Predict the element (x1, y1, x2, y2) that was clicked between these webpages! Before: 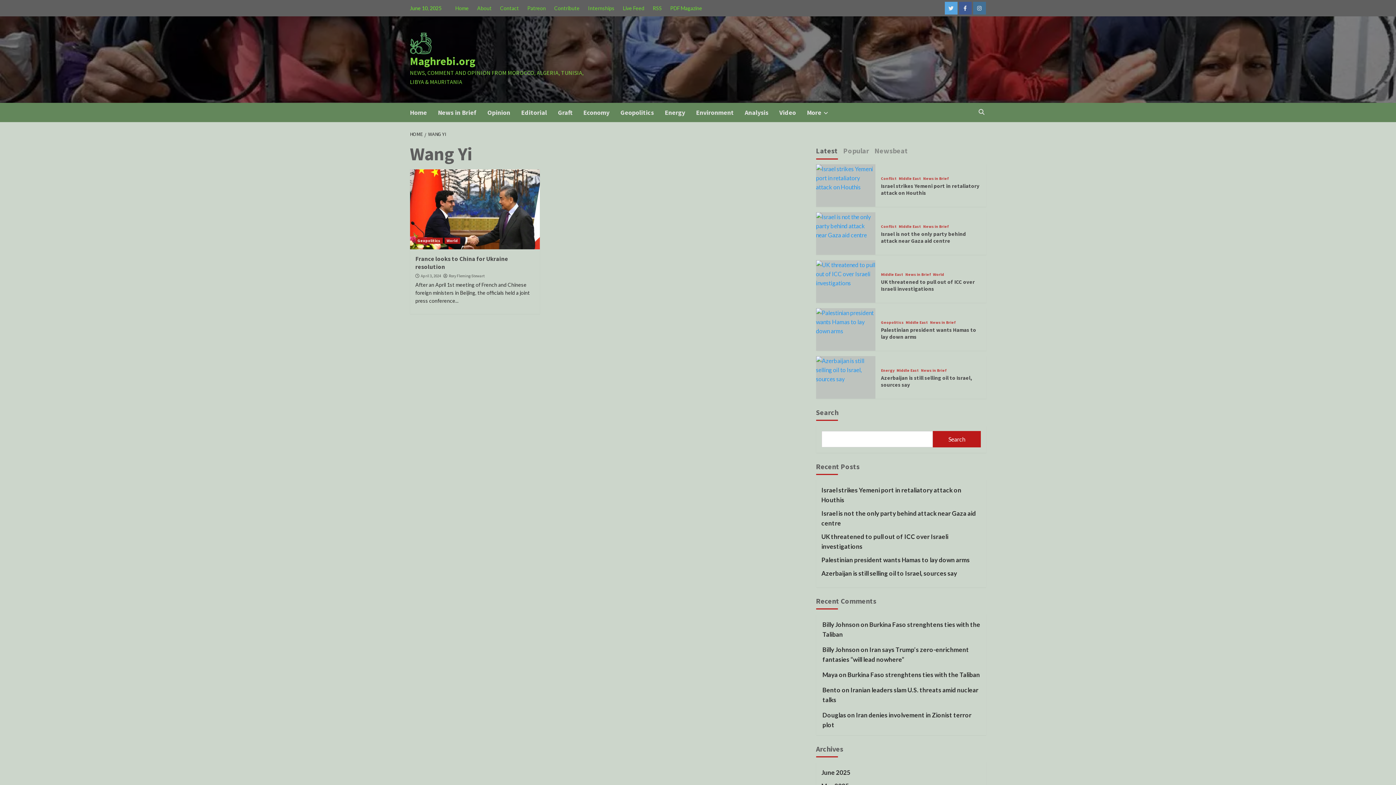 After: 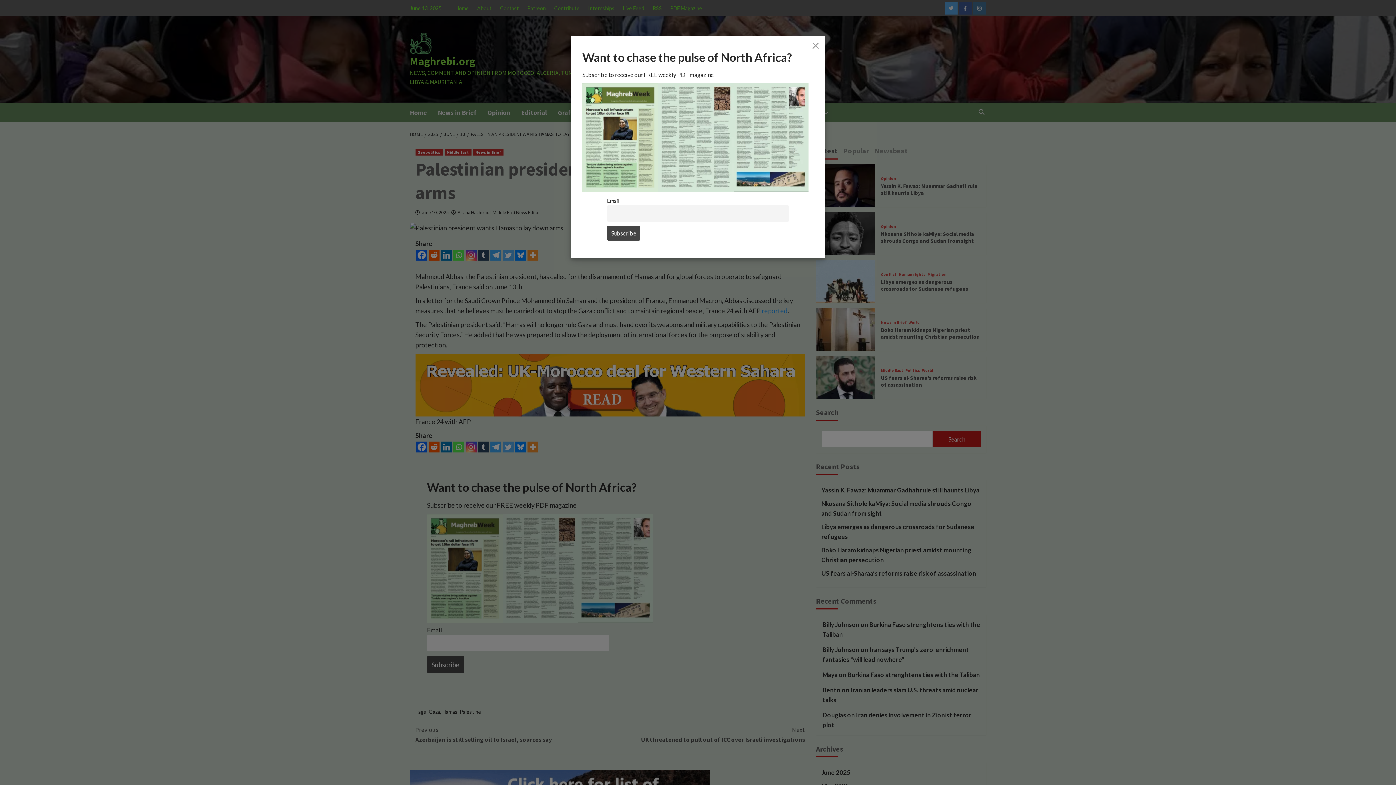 Action: bbox: (821, 555, 980, 568) label: Palestinian president wants Hamas to lay down arms